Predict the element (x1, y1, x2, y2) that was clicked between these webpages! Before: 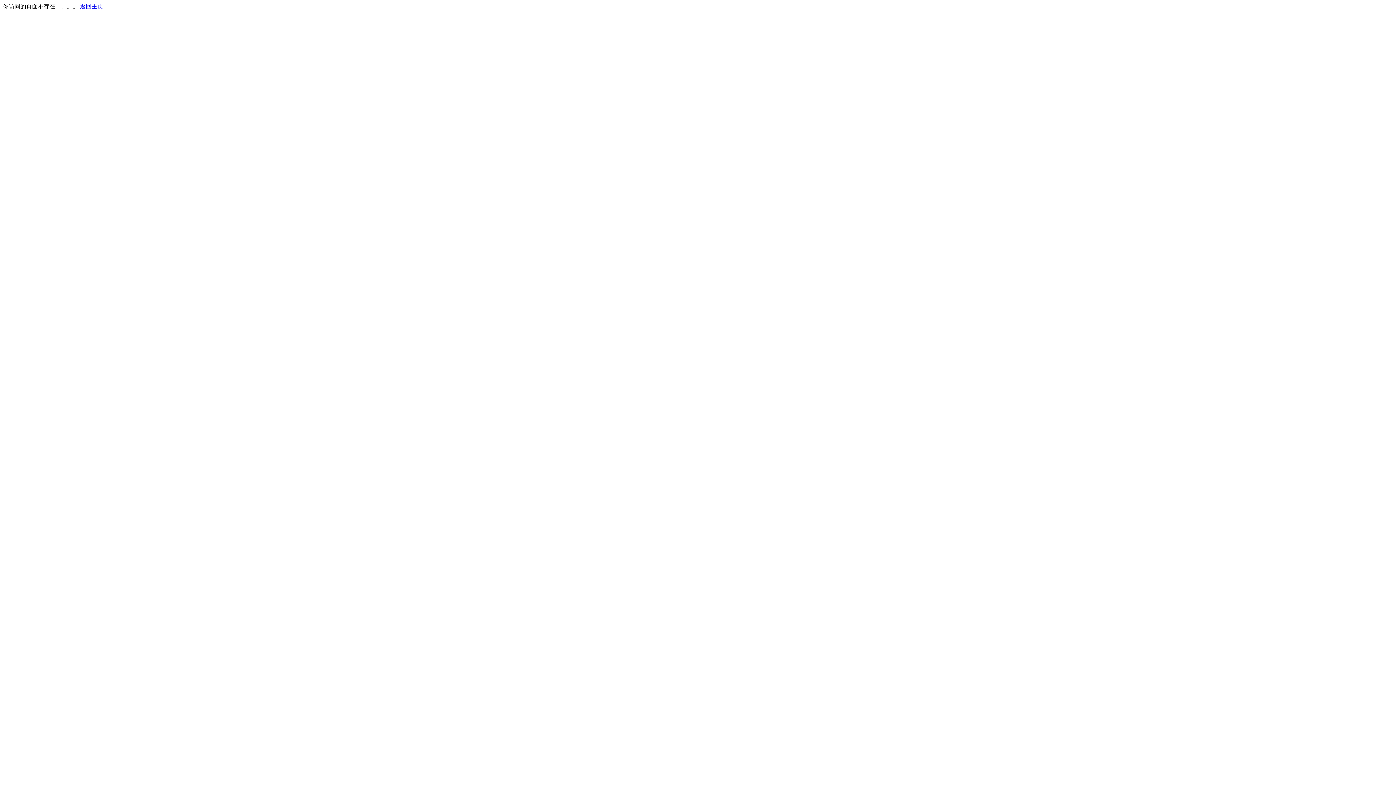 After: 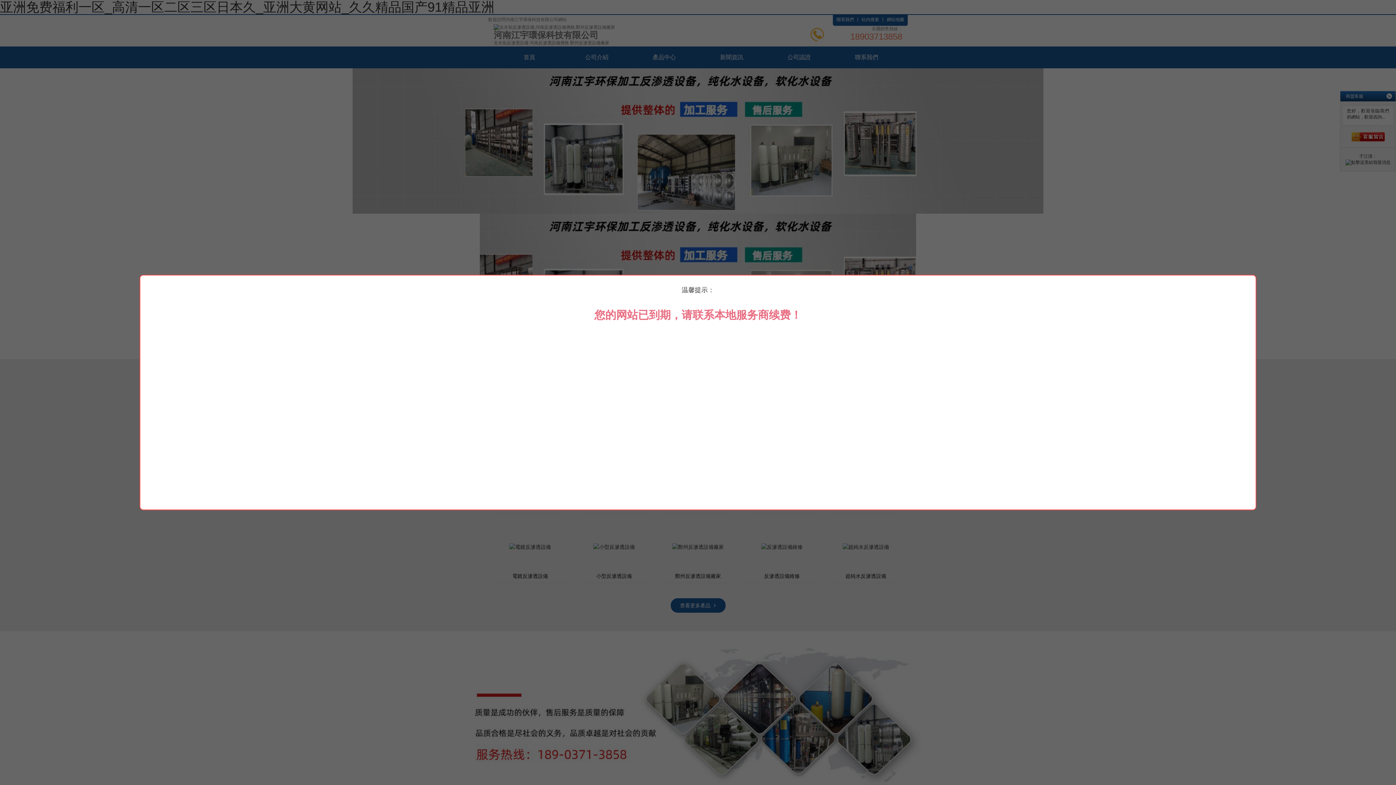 Action: label: 返回主页 bbox: (80, 3, 103, 9)